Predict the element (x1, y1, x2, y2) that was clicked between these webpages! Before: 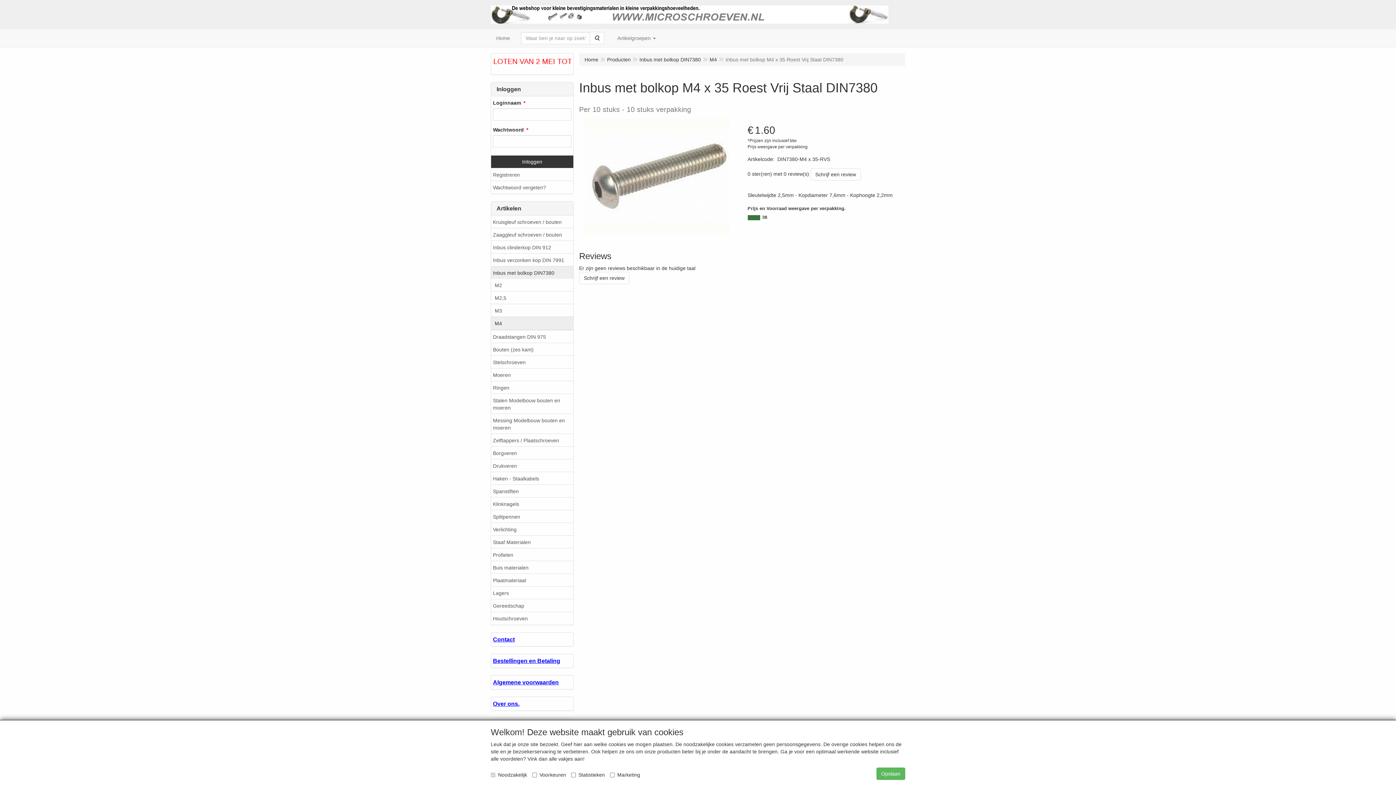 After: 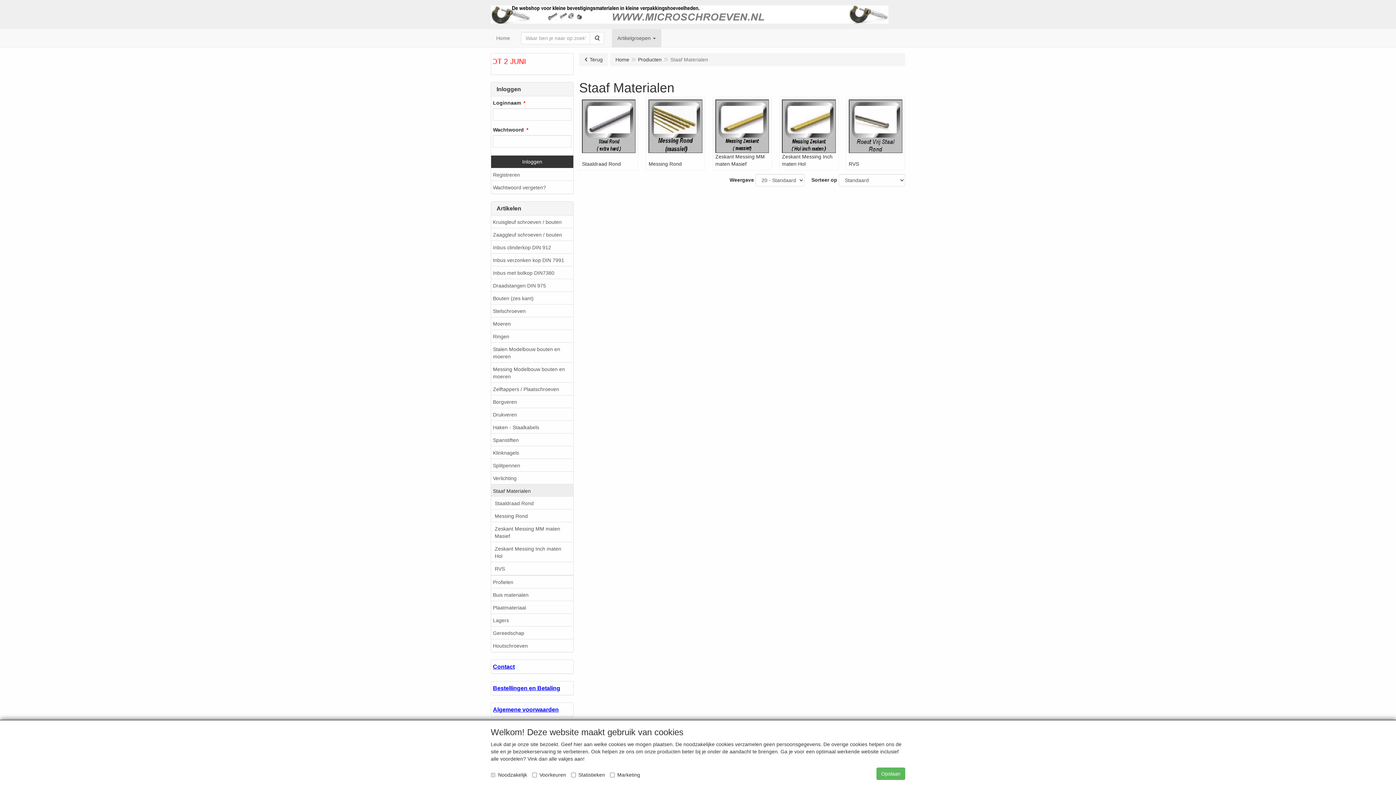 Action: label: Staaf Materialen bbox: (491, 535, 573, 548)